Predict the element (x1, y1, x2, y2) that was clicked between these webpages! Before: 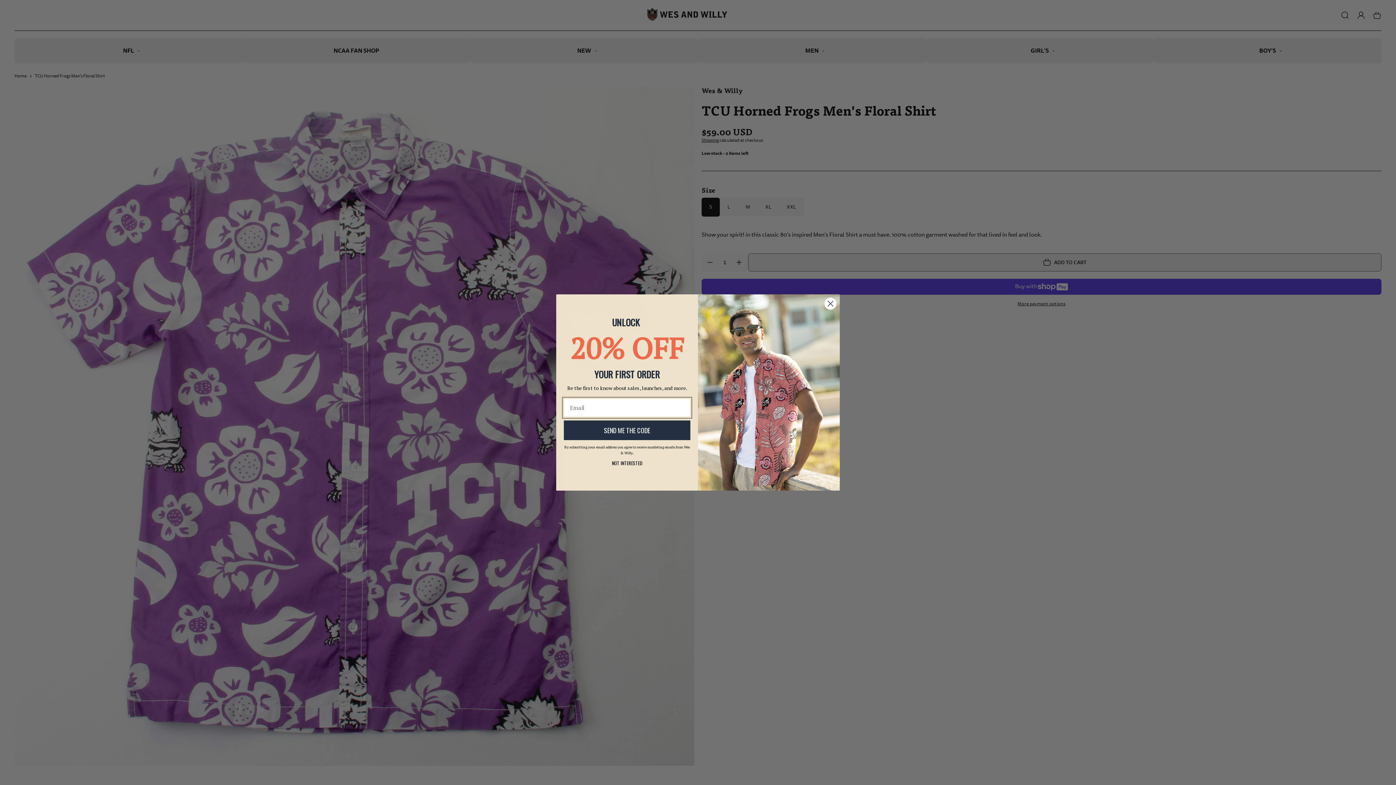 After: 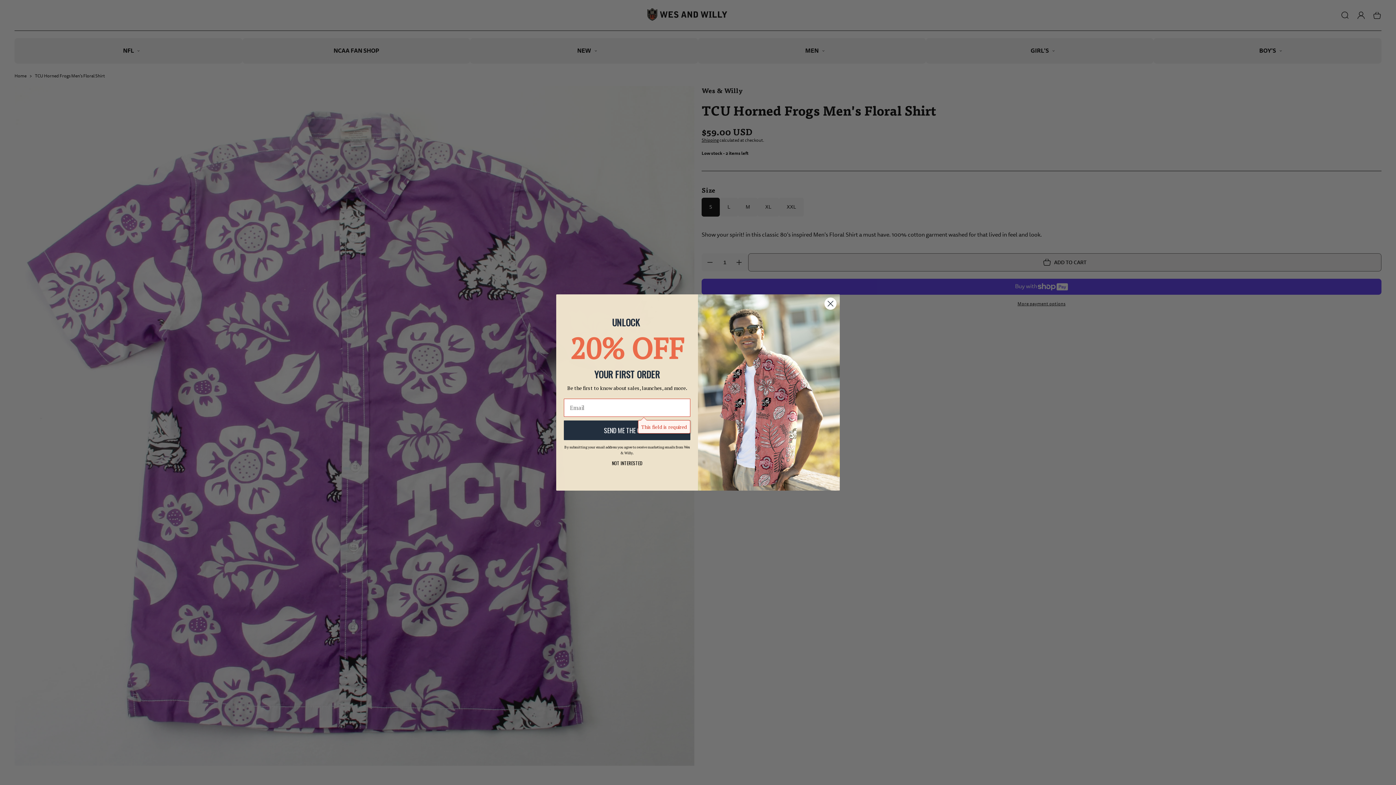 Action: bbox: (564, 420, 690, 440) label: SEND ME THE CODE